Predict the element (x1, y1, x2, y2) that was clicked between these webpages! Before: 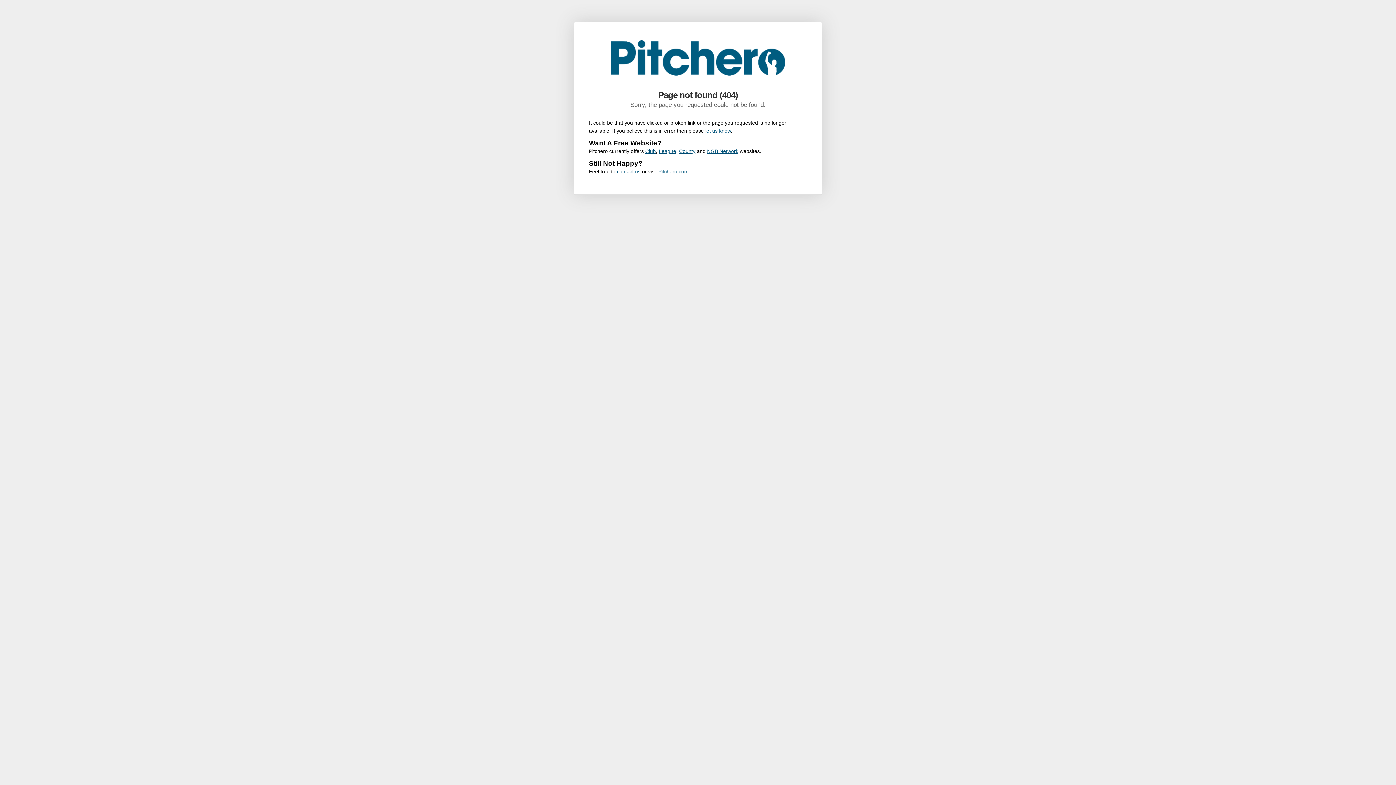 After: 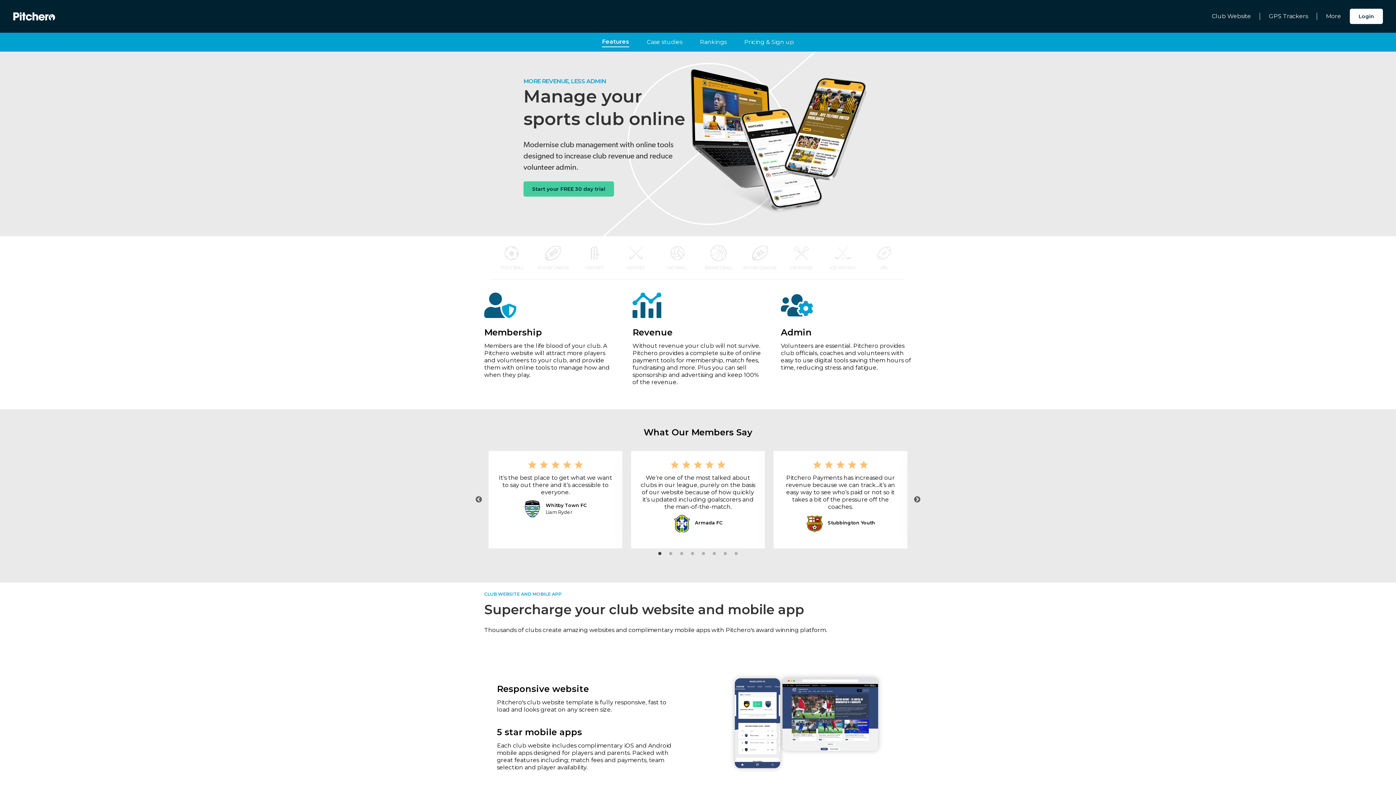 Action: bbox: (645, 148, 656, 154) label: Club